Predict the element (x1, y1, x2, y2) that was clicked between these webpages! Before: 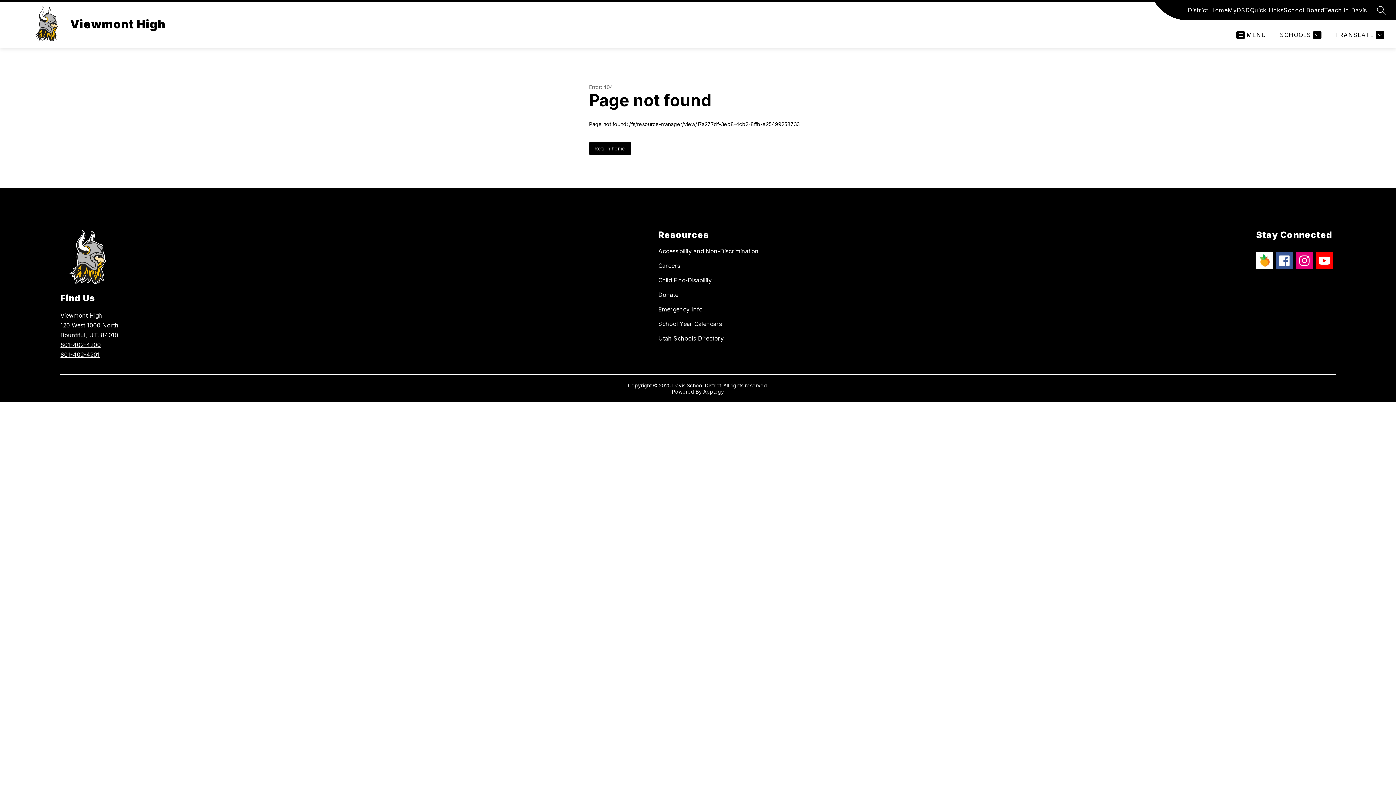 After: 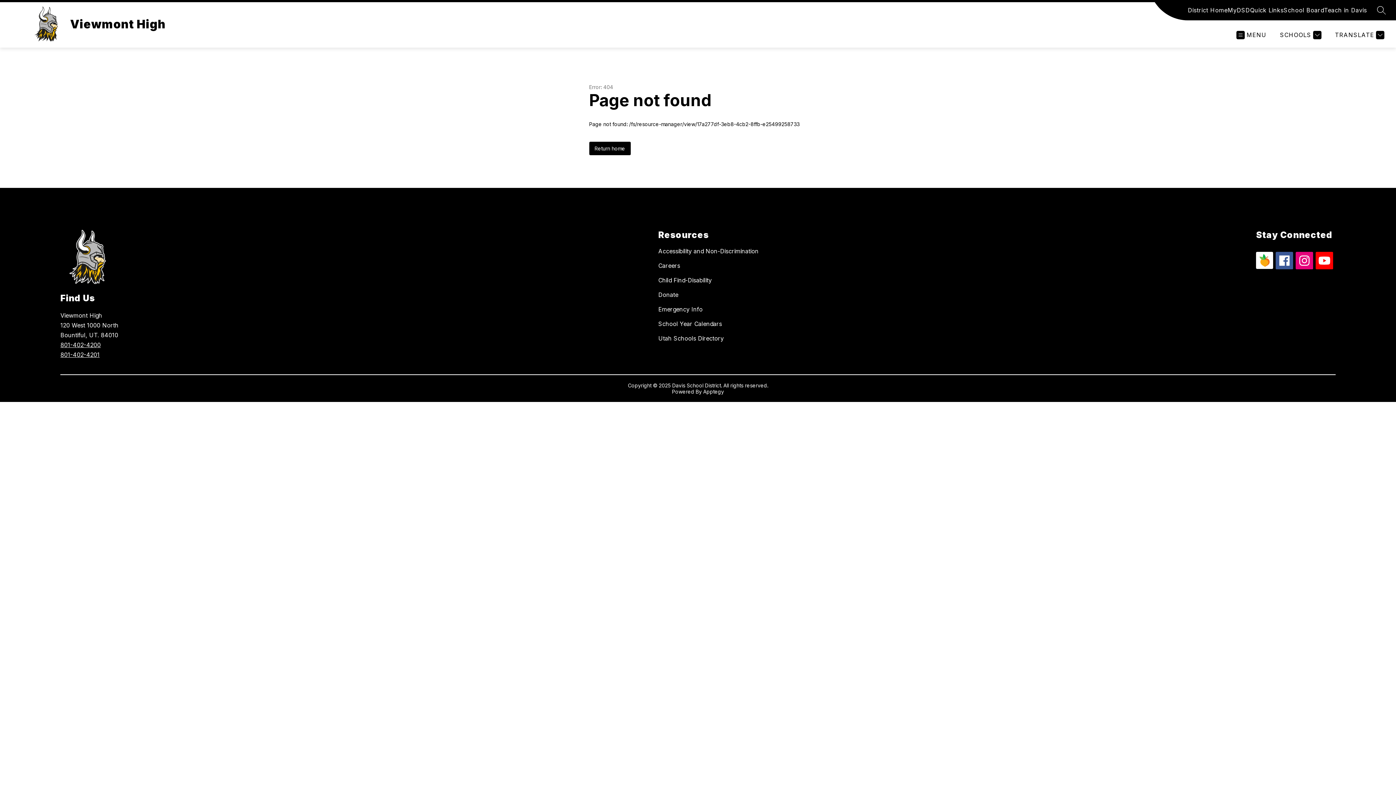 Action: bbox: (1250, 5, 1284, 14) label: Quick Links